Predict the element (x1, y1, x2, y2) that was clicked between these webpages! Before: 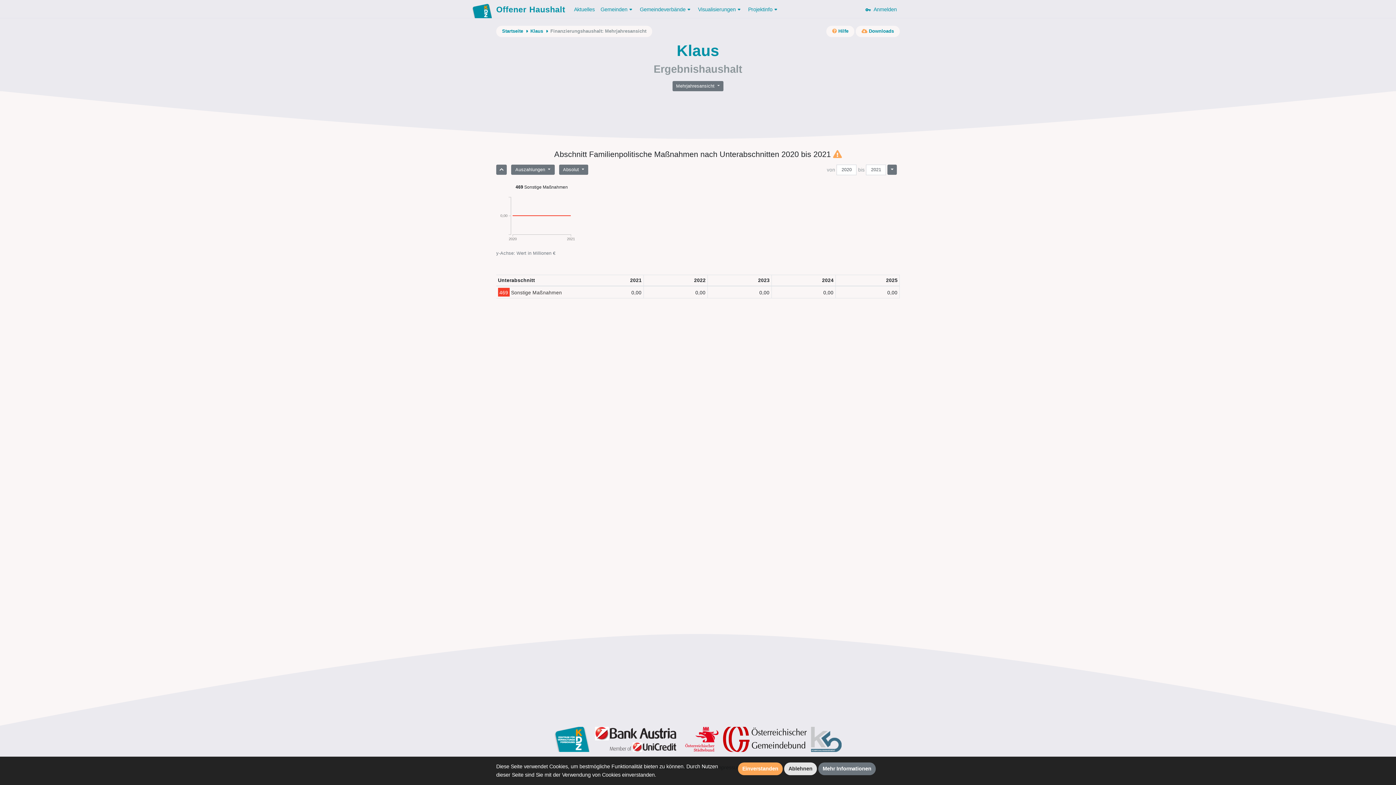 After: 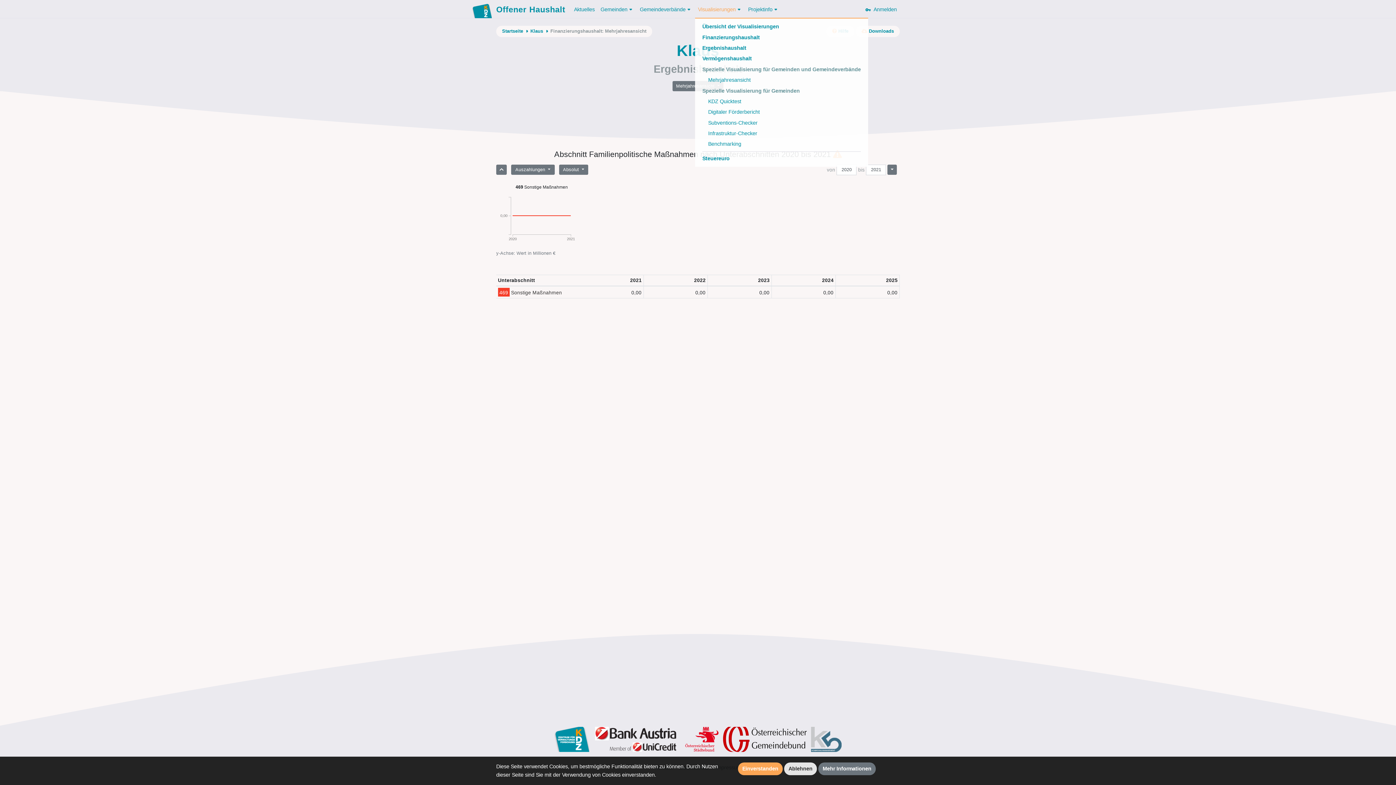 Action: label: Visualisierungen bbox: (695, 2, 745, 16)